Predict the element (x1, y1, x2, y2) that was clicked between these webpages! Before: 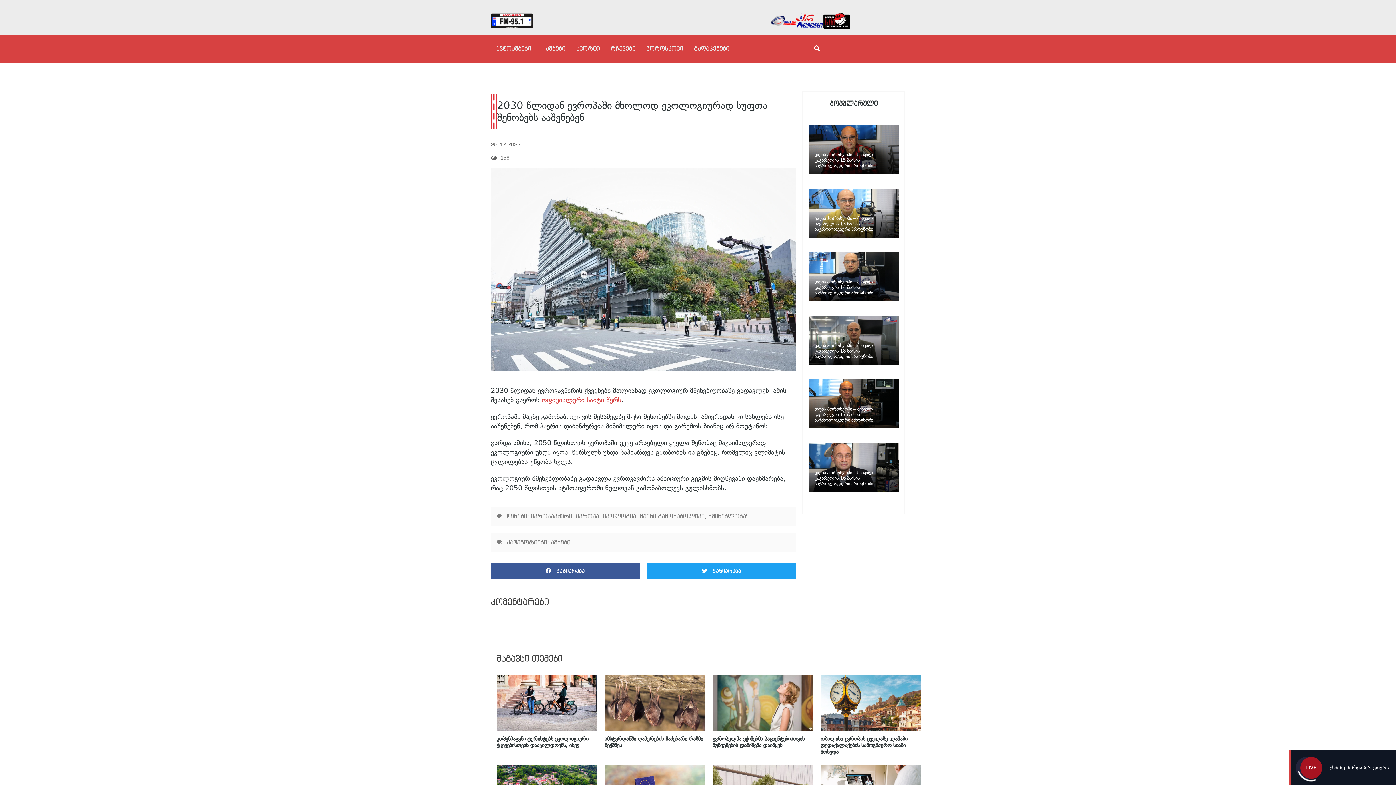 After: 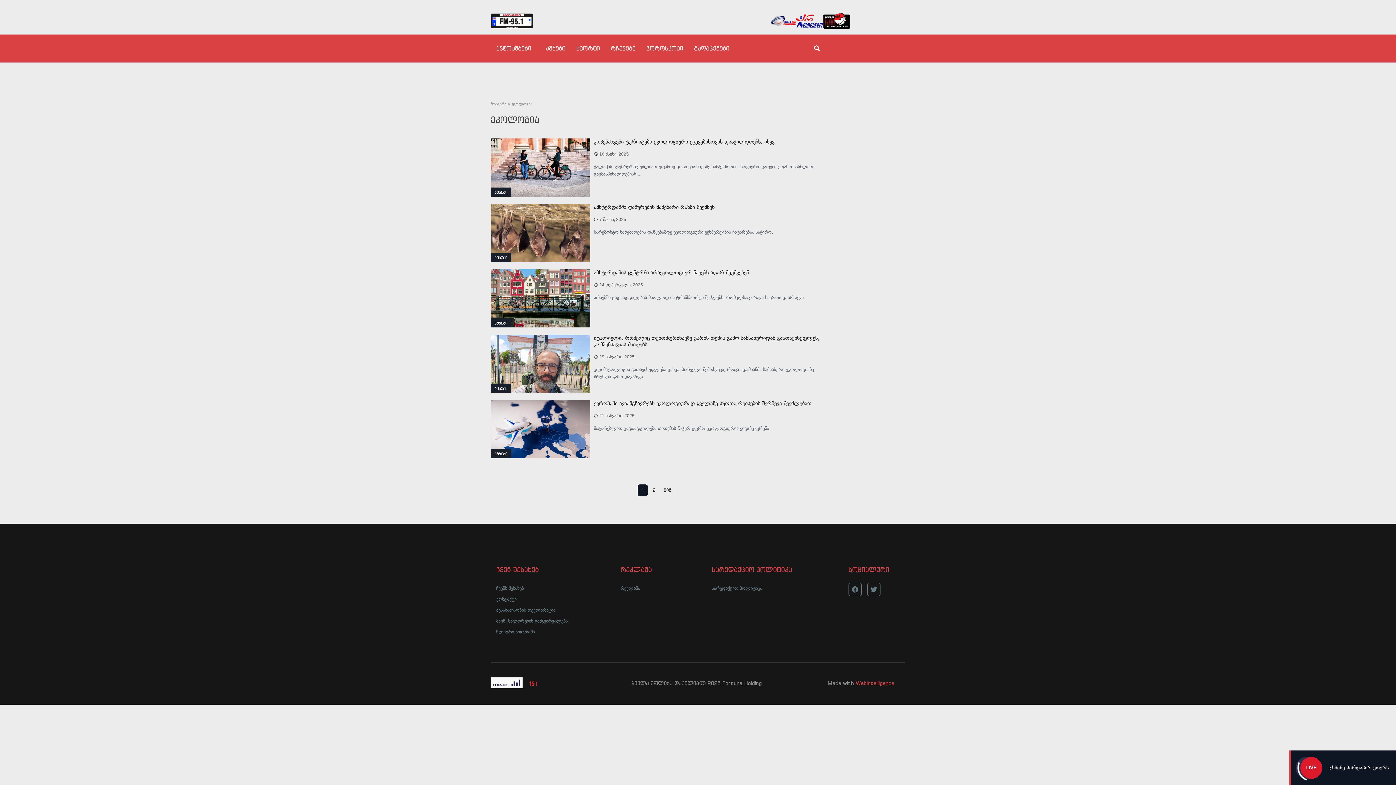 Action: bbox: (602, 512, 636, 520) label: ეკოლოგია